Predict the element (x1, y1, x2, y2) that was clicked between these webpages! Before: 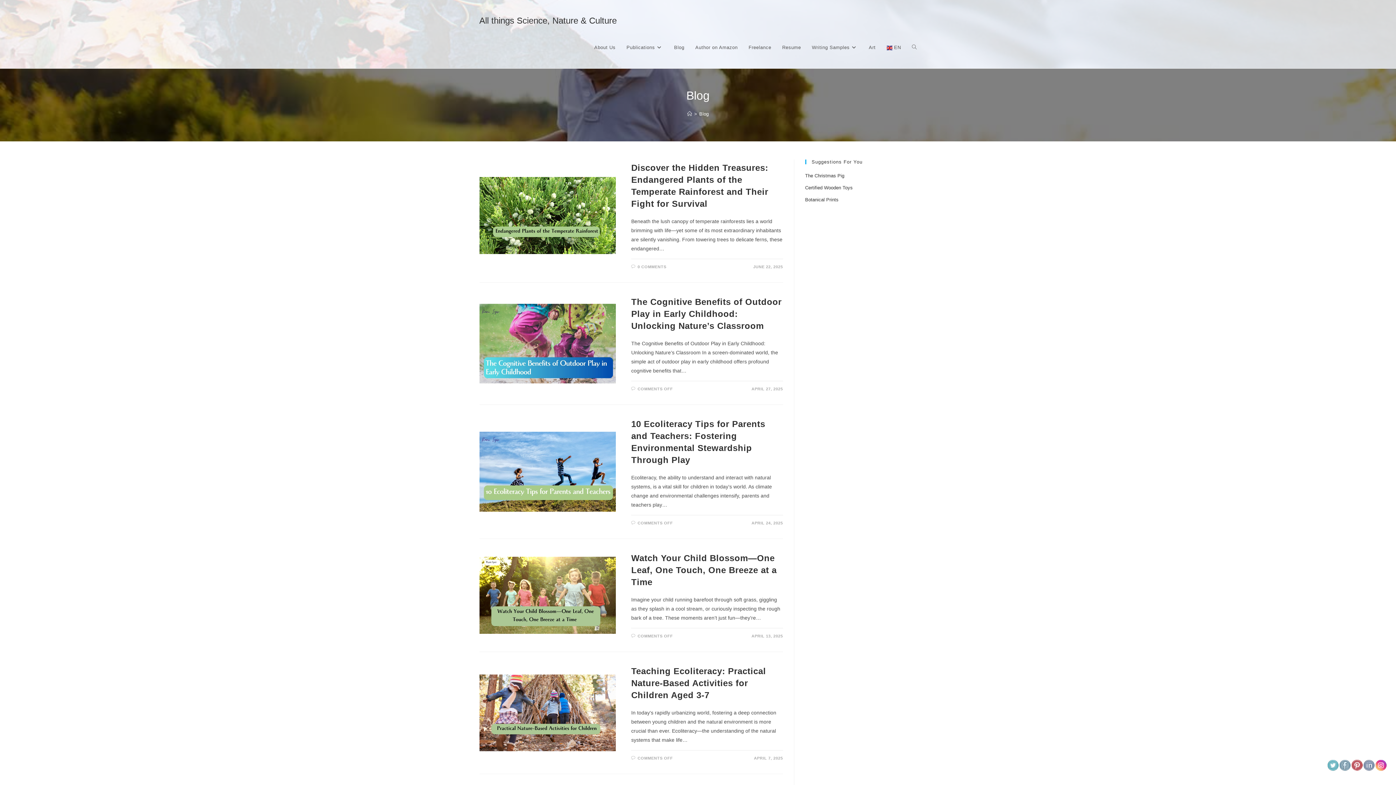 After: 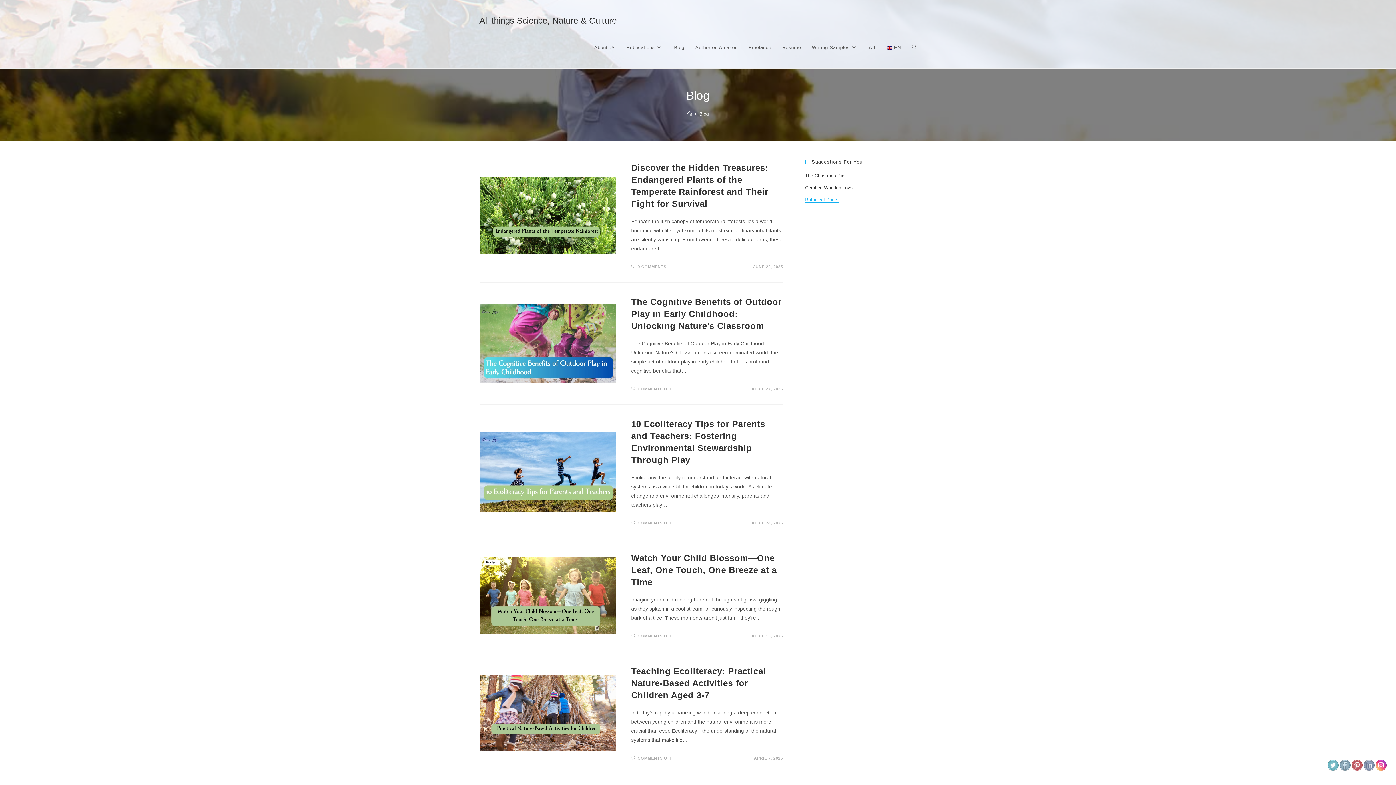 Action: bbox: (805, 197, 838, 202) label: Botanical Prints